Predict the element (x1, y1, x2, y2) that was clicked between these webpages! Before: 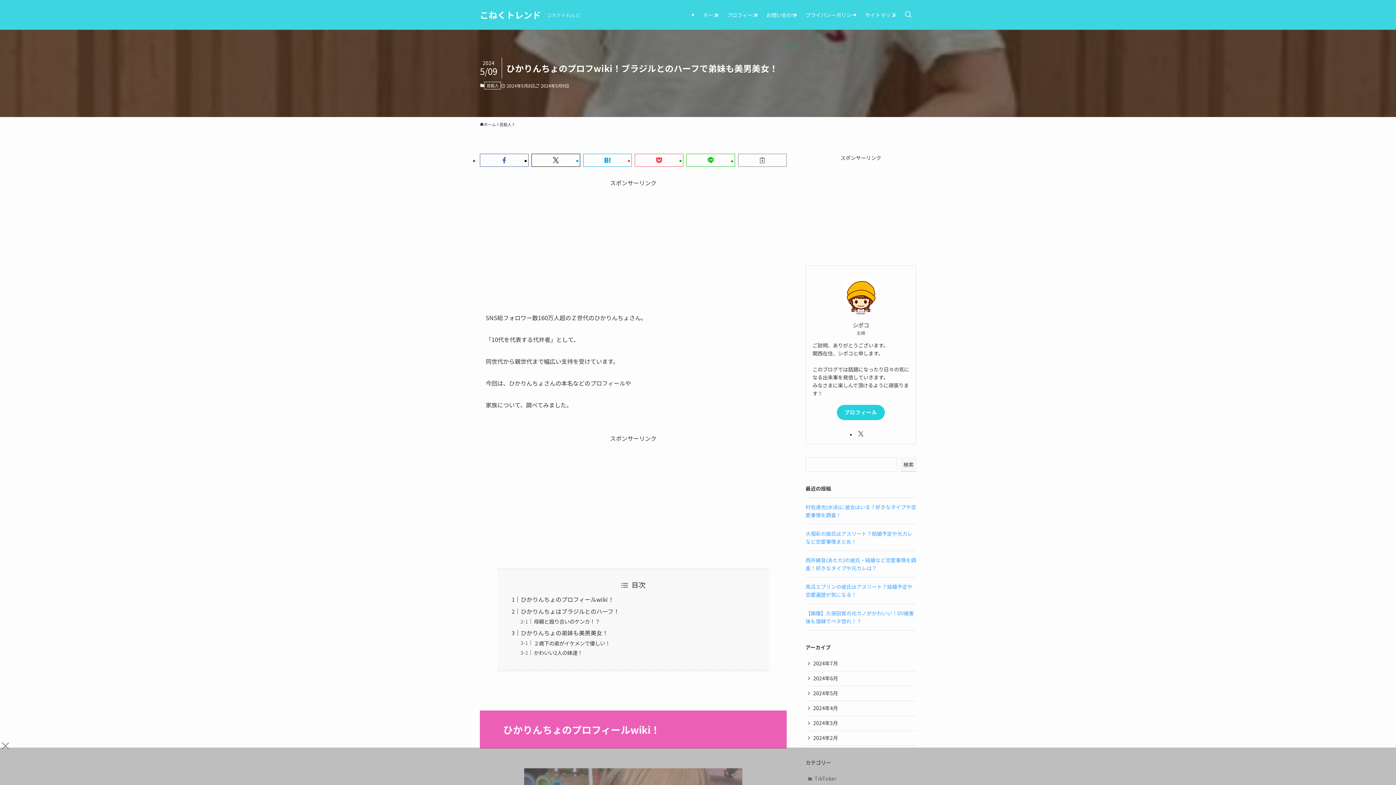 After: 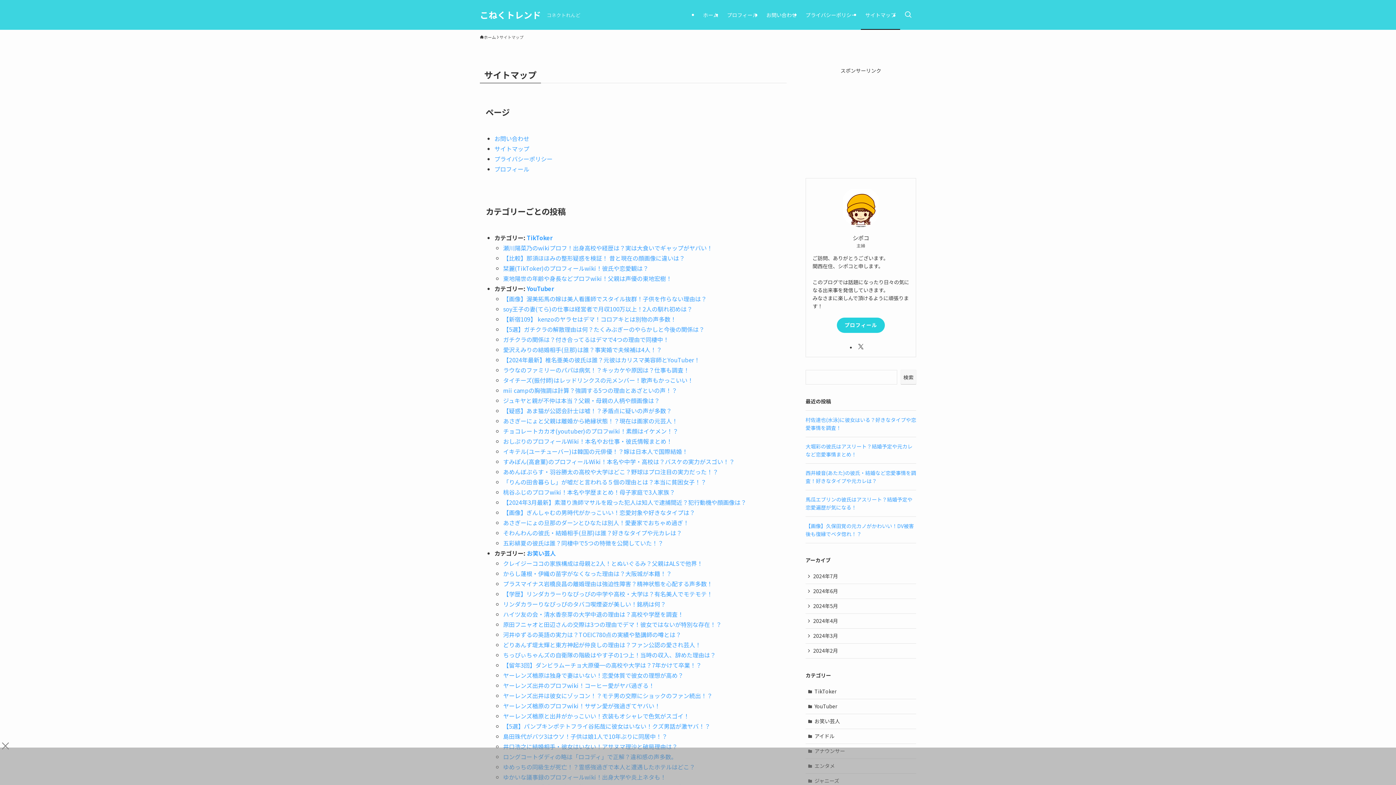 Action: label: サイトマップ bbox: (861, 0, 900, 29)